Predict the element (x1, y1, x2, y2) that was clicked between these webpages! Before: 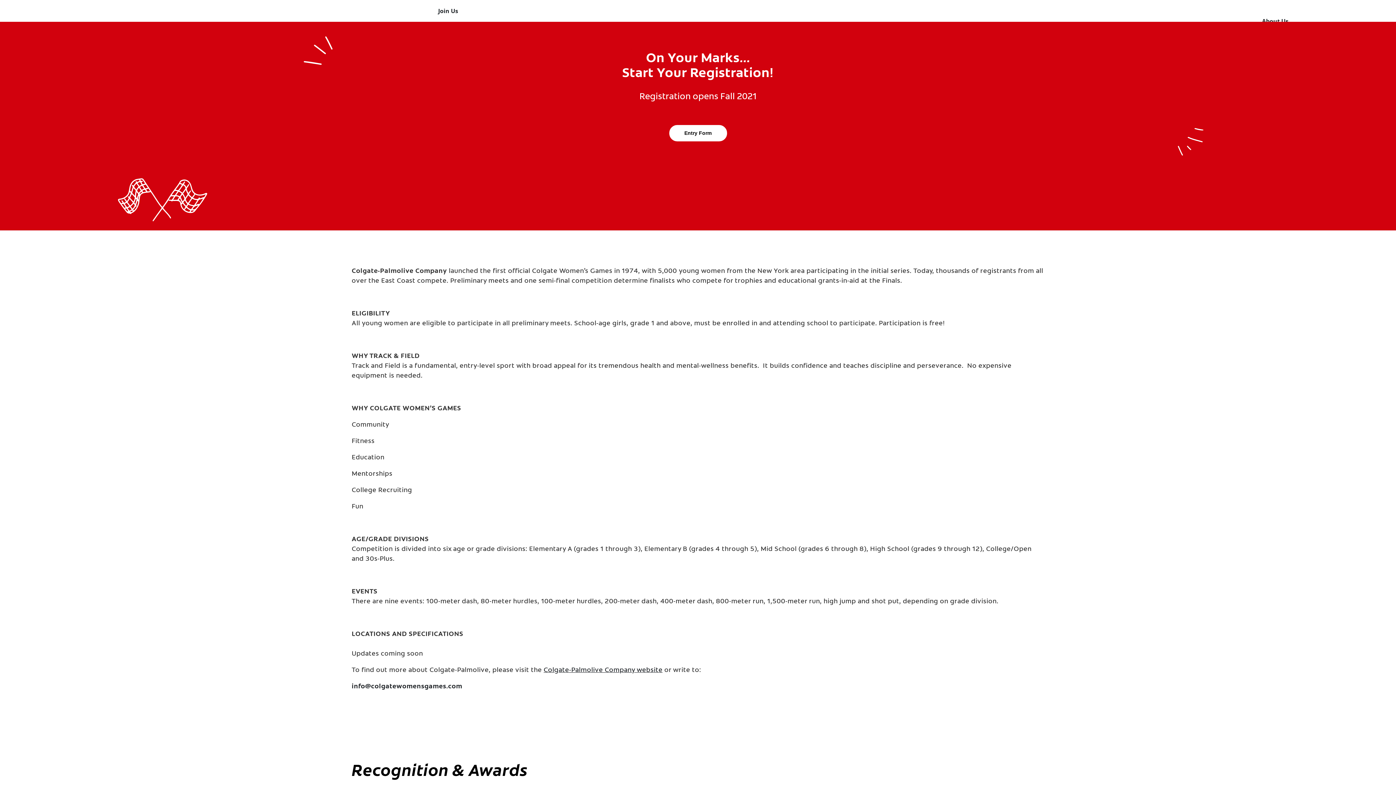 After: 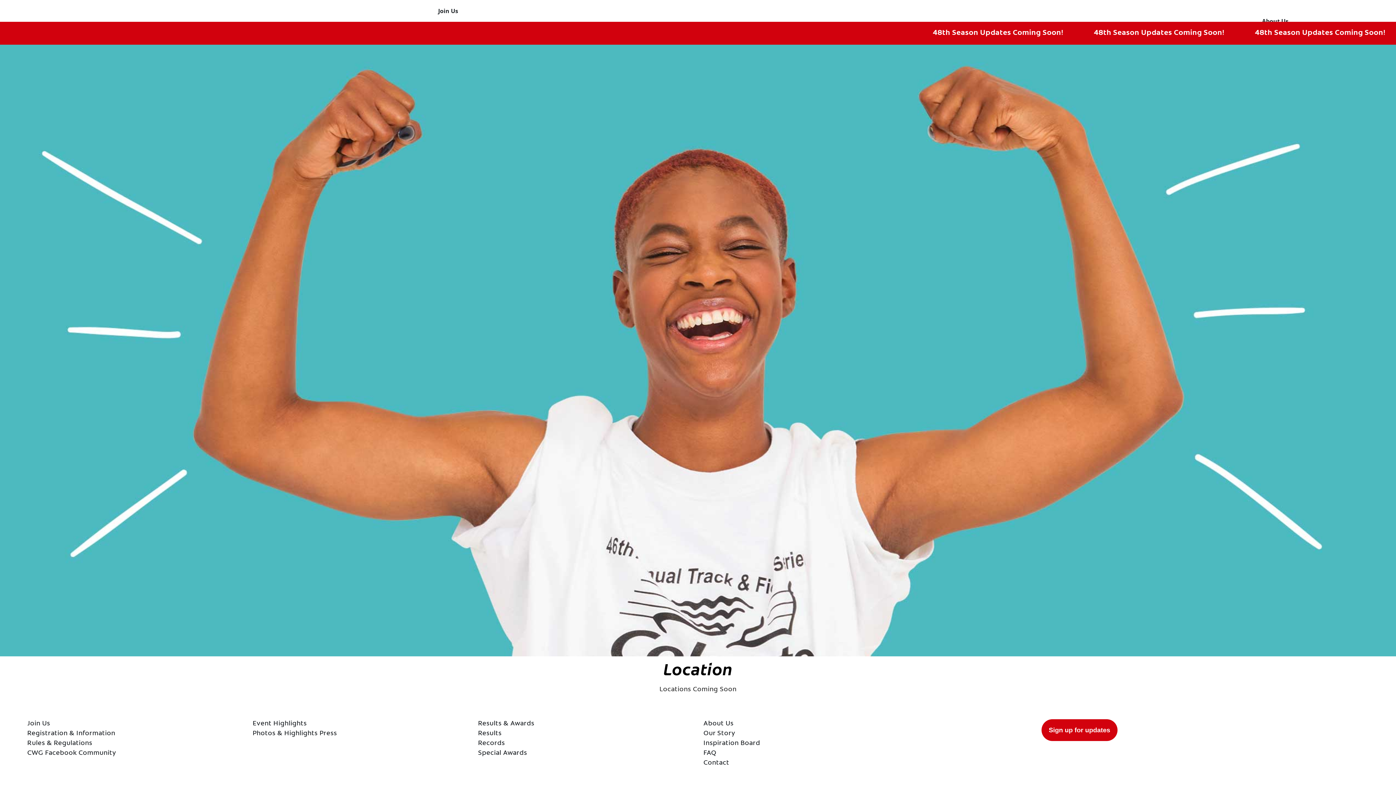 Action: bbox: (646, 54, 671, 62) label: Location